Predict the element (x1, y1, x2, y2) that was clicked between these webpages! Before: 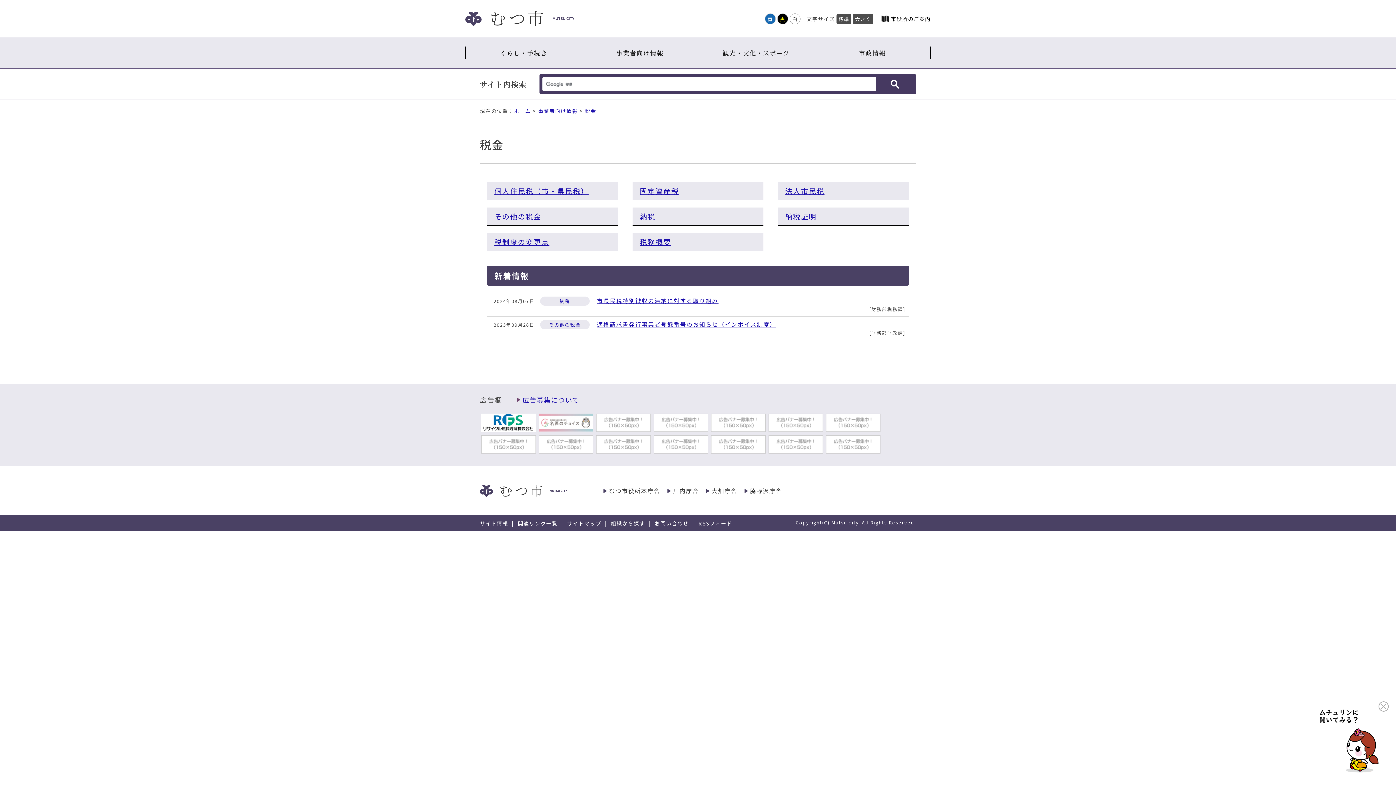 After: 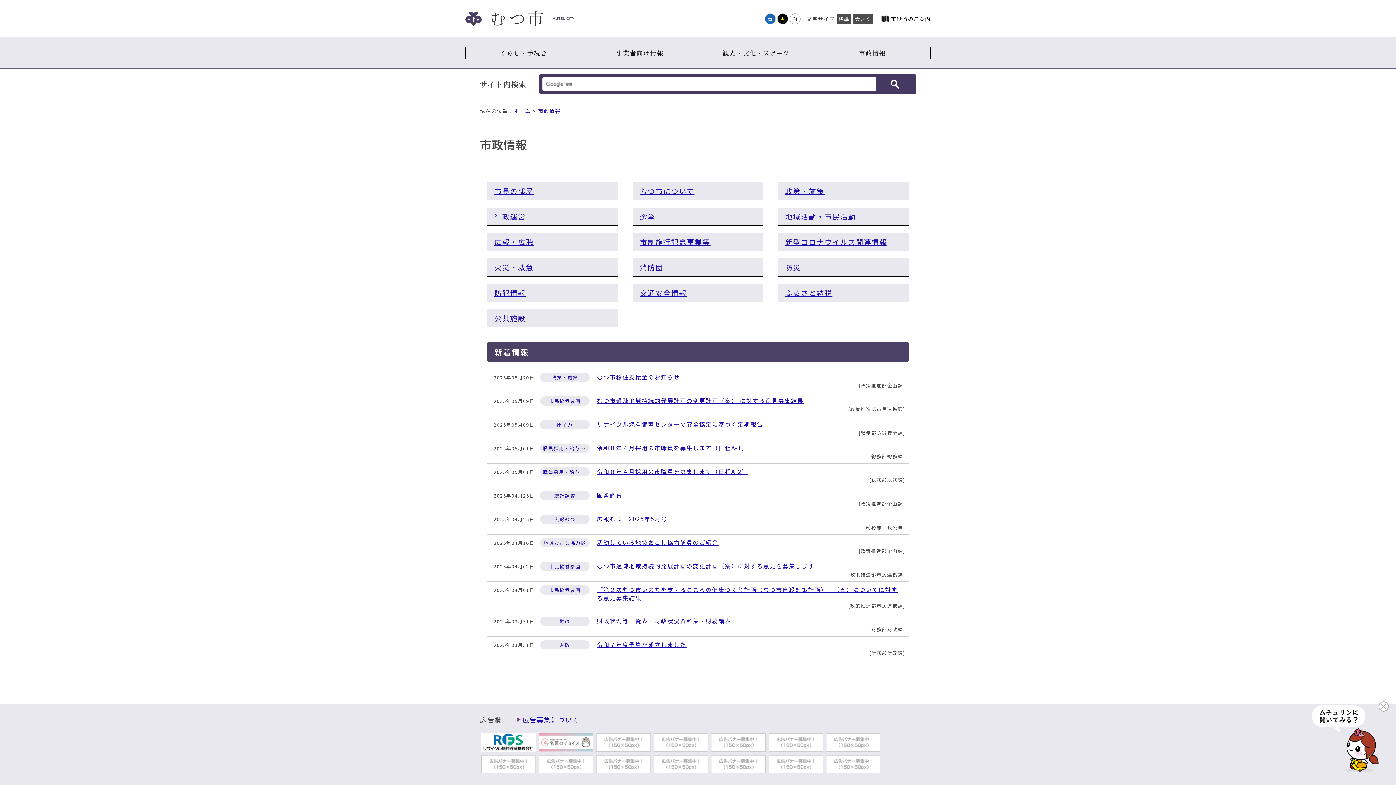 Action: label: 市政情報 bbox: (814, 46, 930, 59)